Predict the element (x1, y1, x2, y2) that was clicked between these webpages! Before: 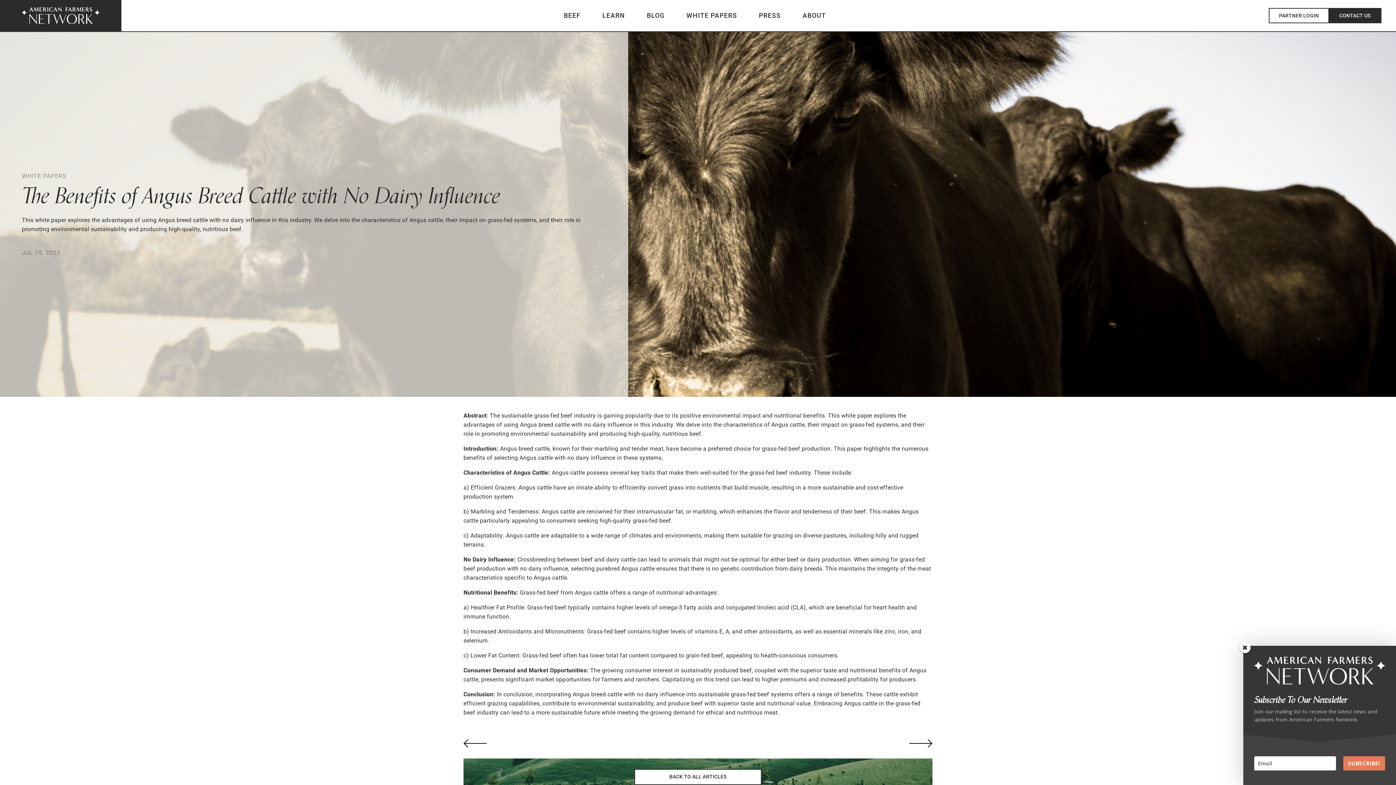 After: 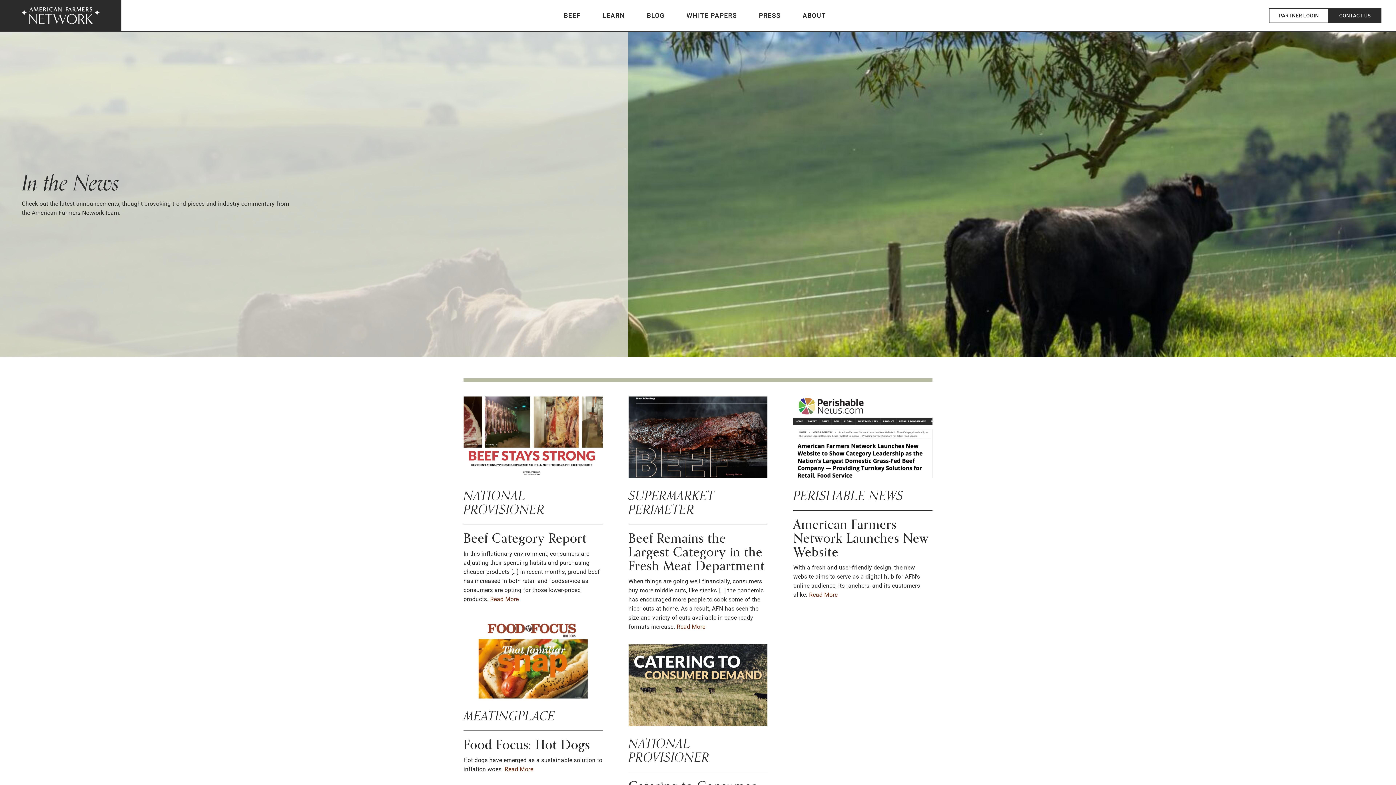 Action: label: PRESS bbox: (759, 13, 781, 21)